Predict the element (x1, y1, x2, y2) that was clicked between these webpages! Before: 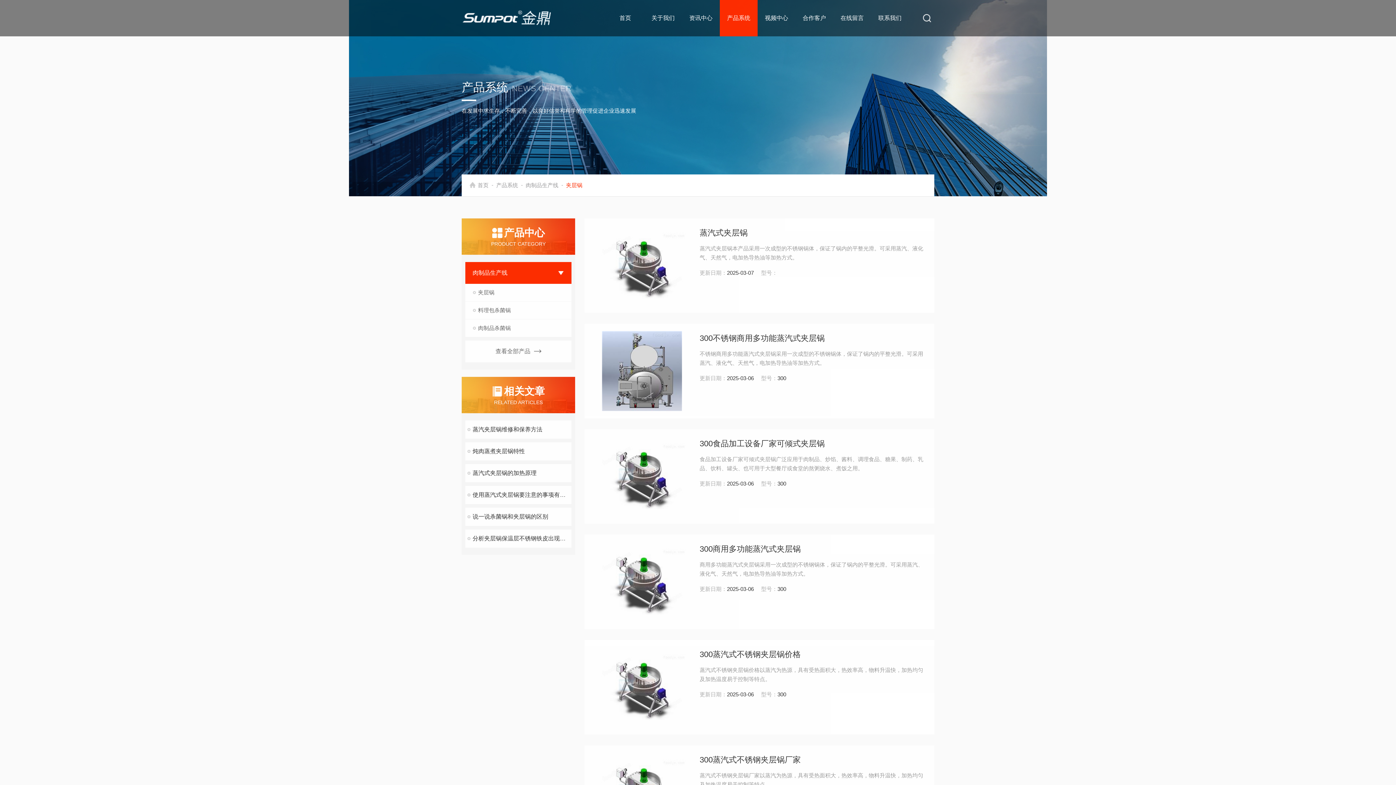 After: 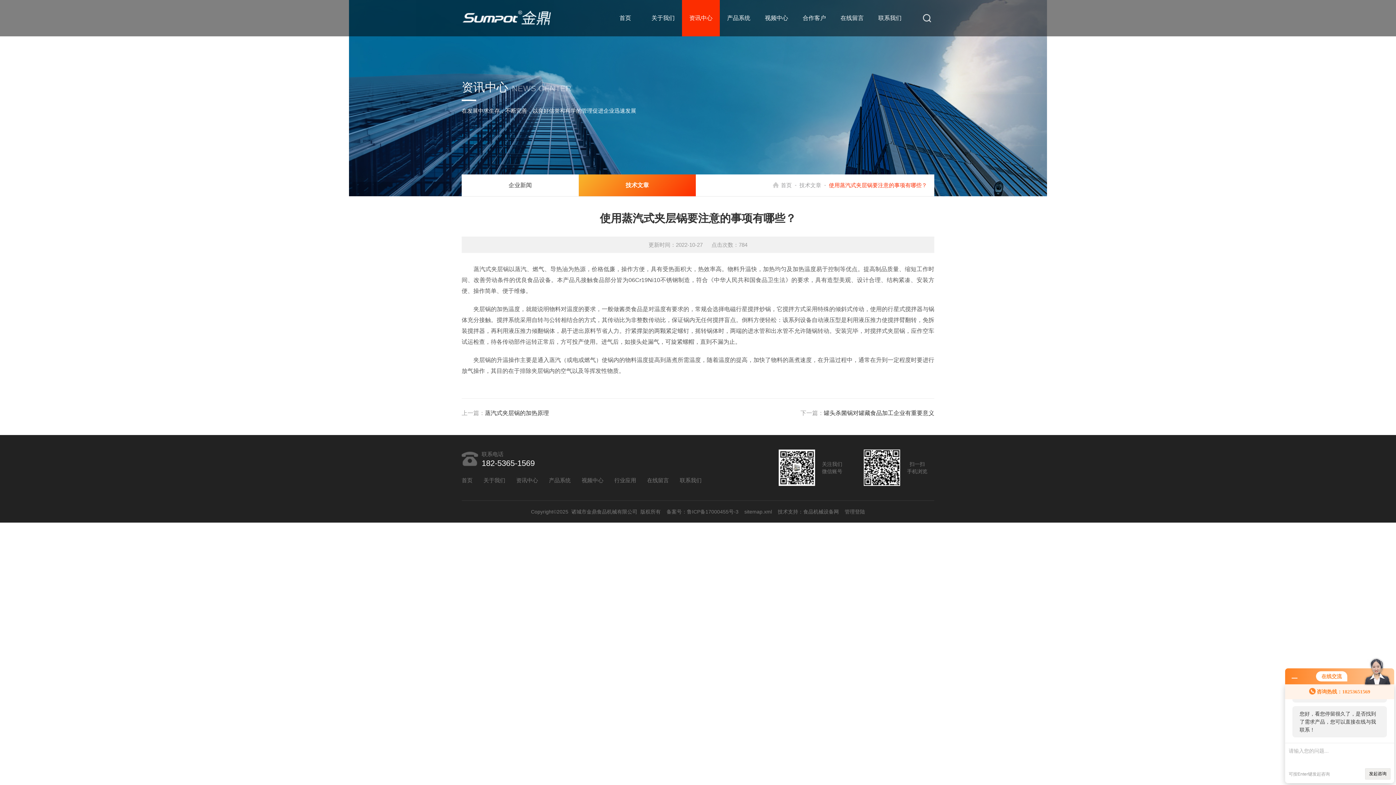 Action: label: 使用蒸汽式夹层锅要注意的事项有哪些？ bbox: (465, 486, 571, 504)